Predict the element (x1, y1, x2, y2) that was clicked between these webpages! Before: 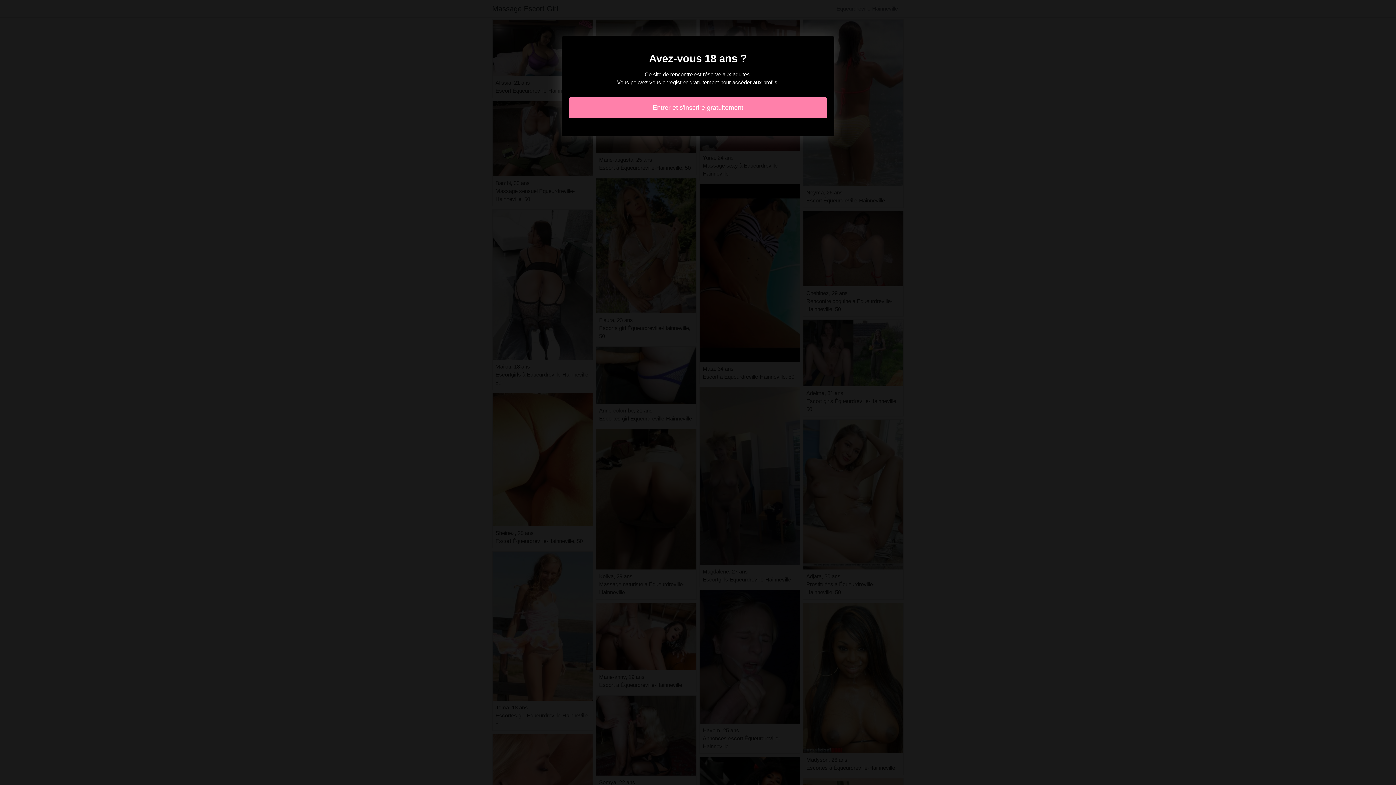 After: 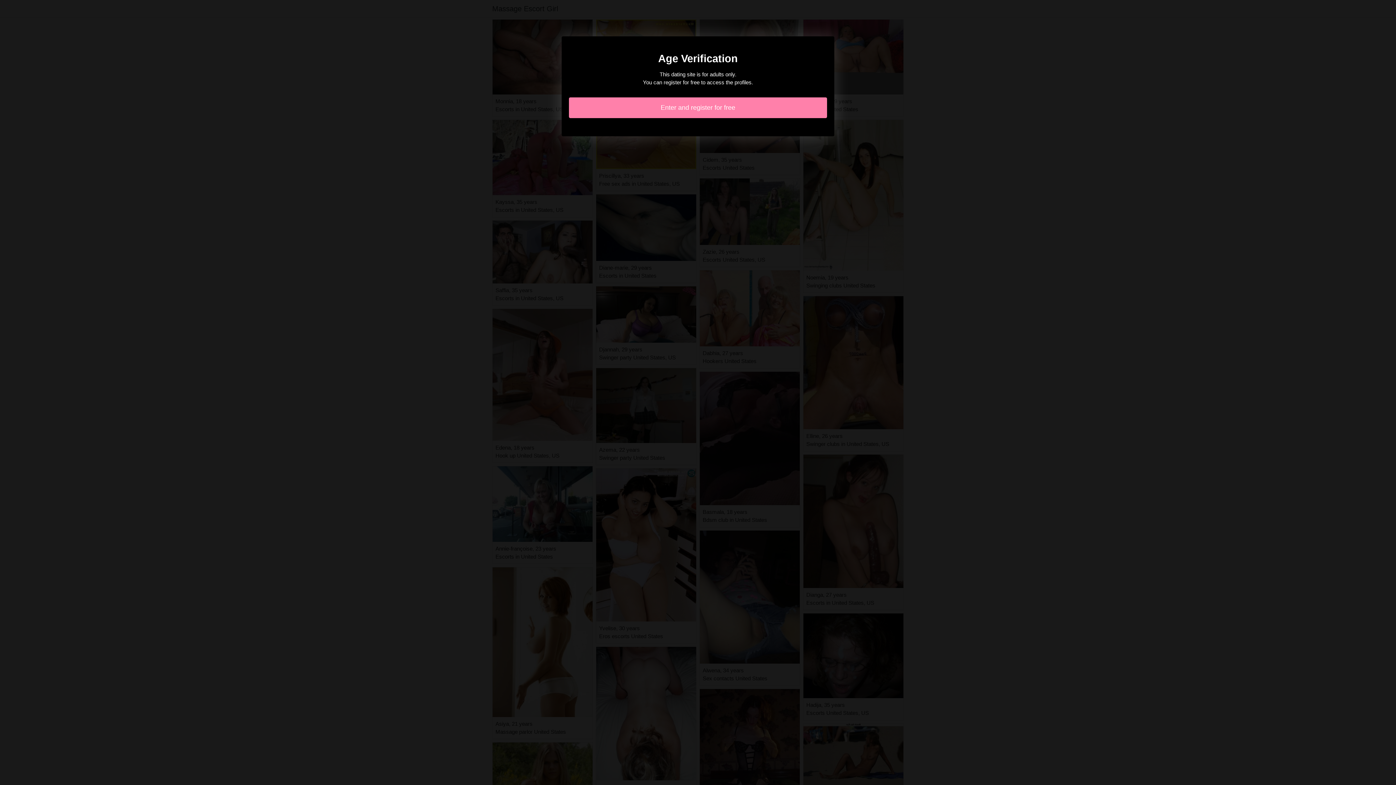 Action: label: Entrer et s'inscrire gratuitement bbox: (569, 97, 827, 118)